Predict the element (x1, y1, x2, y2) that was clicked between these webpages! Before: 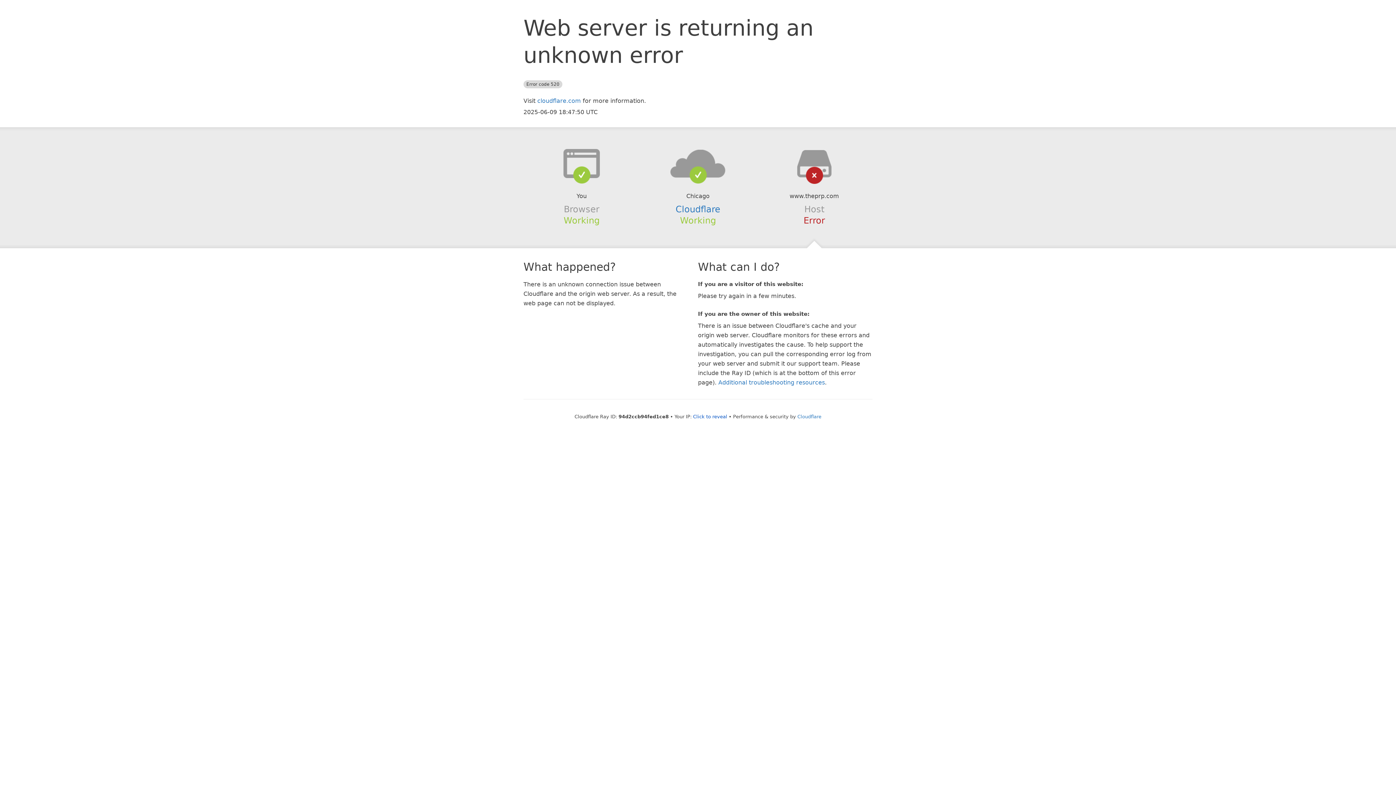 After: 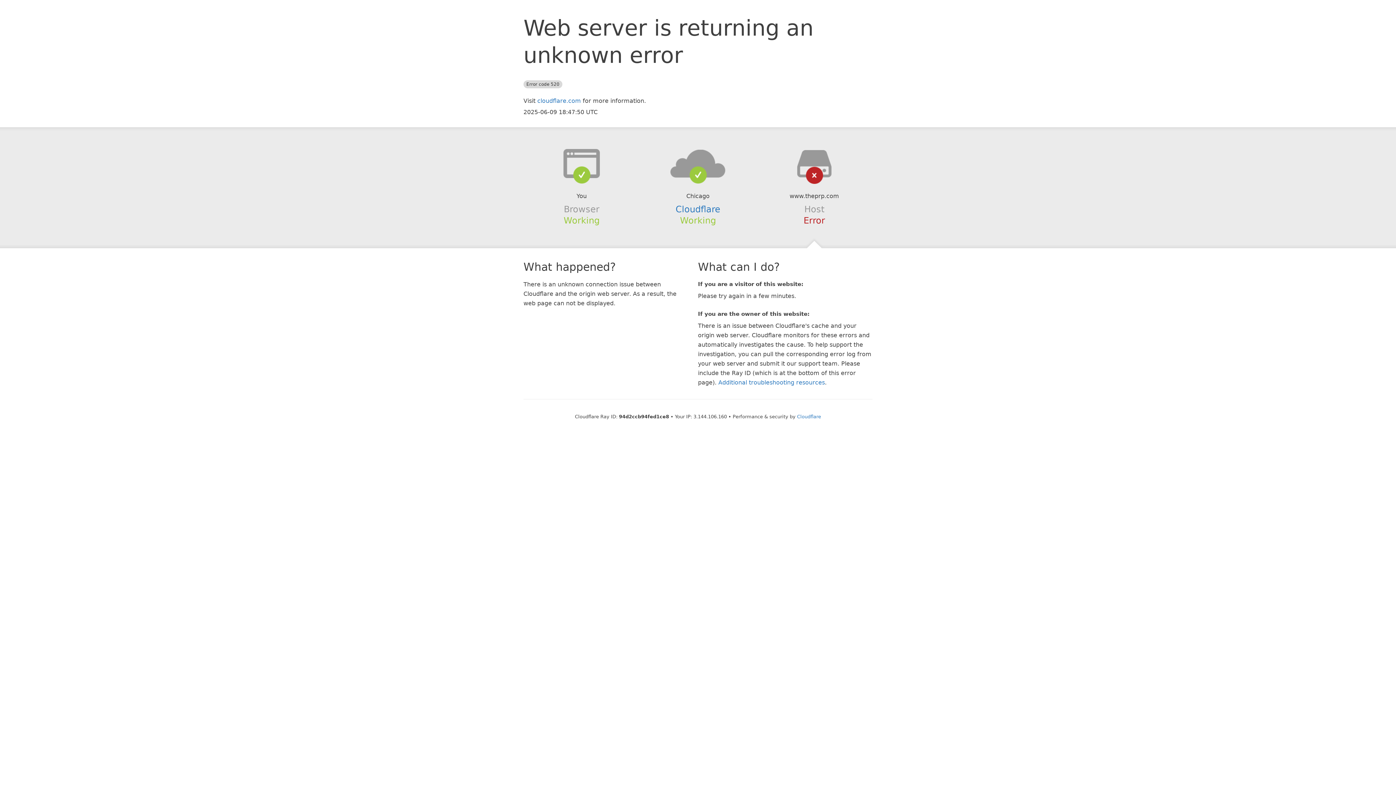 Action: bbox: (693, 414, 727, 419) label: Click to reveal